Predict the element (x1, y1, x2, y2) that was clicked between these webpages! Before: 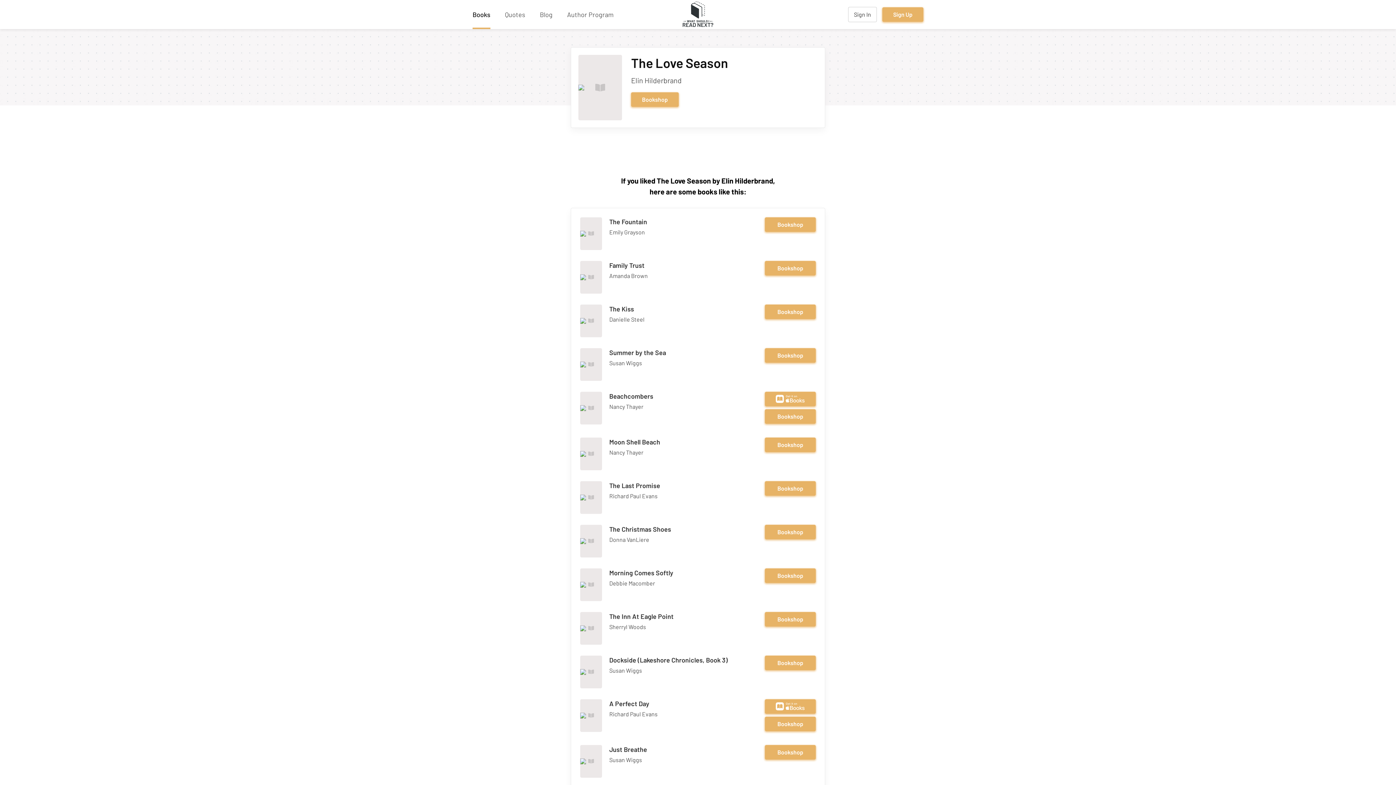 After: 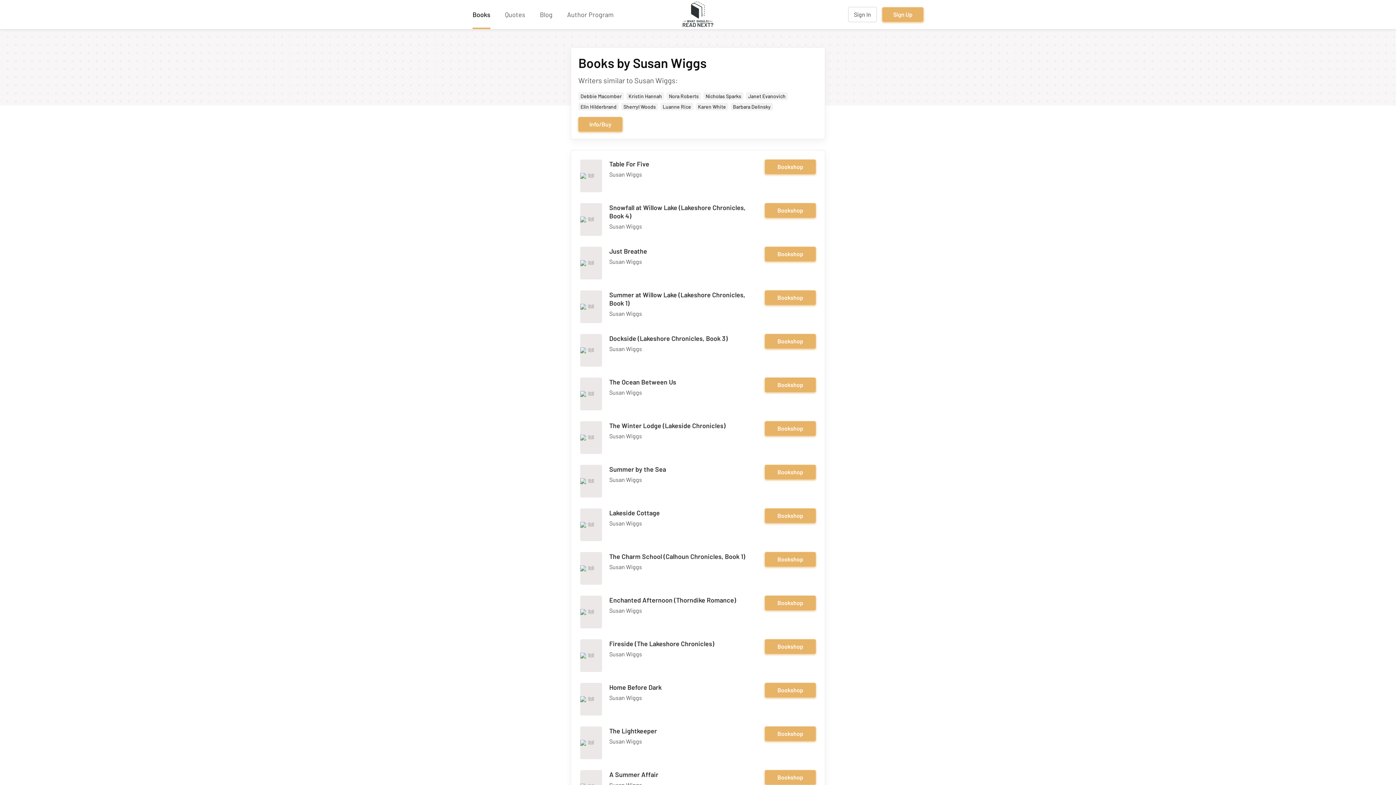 Action: label: Susan Wiggs bbox: (609, 756, 642, 763)